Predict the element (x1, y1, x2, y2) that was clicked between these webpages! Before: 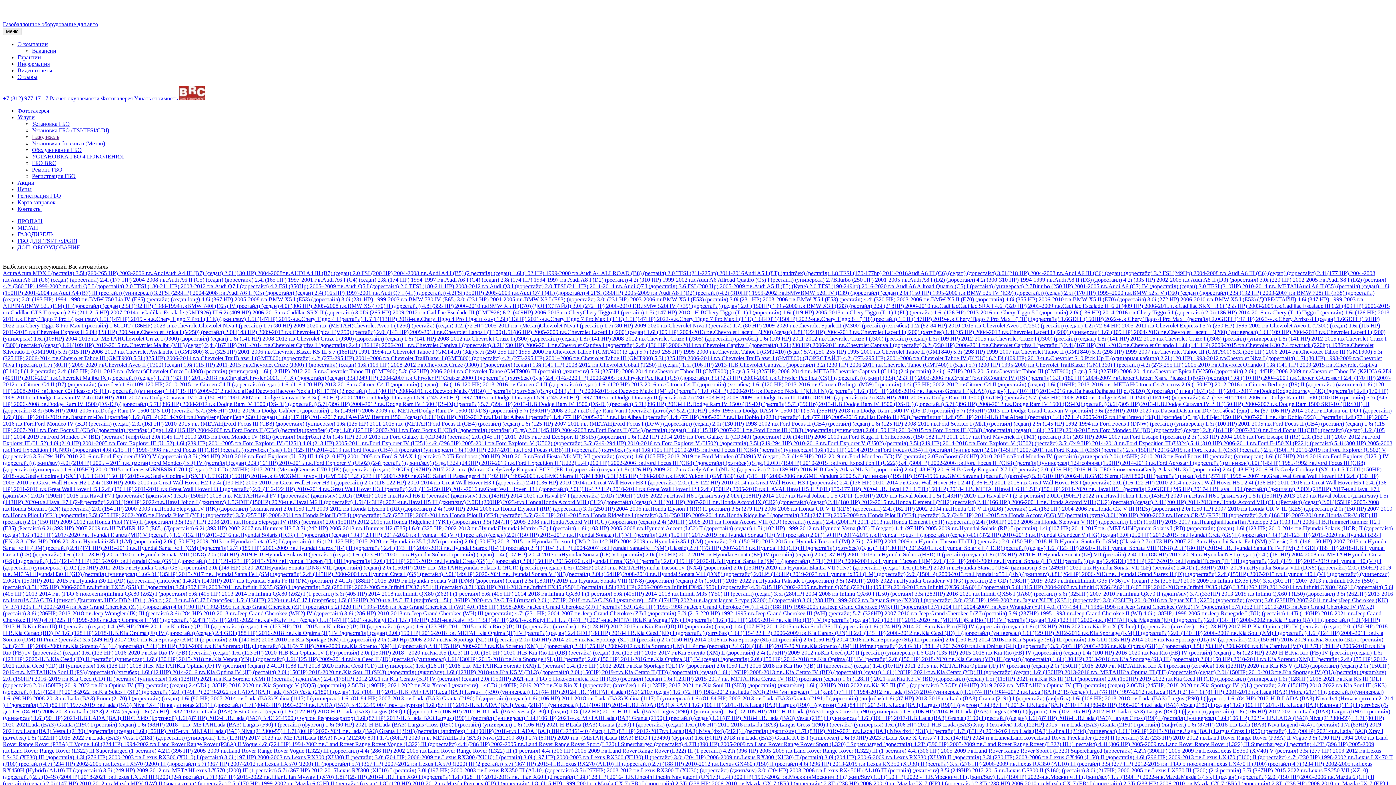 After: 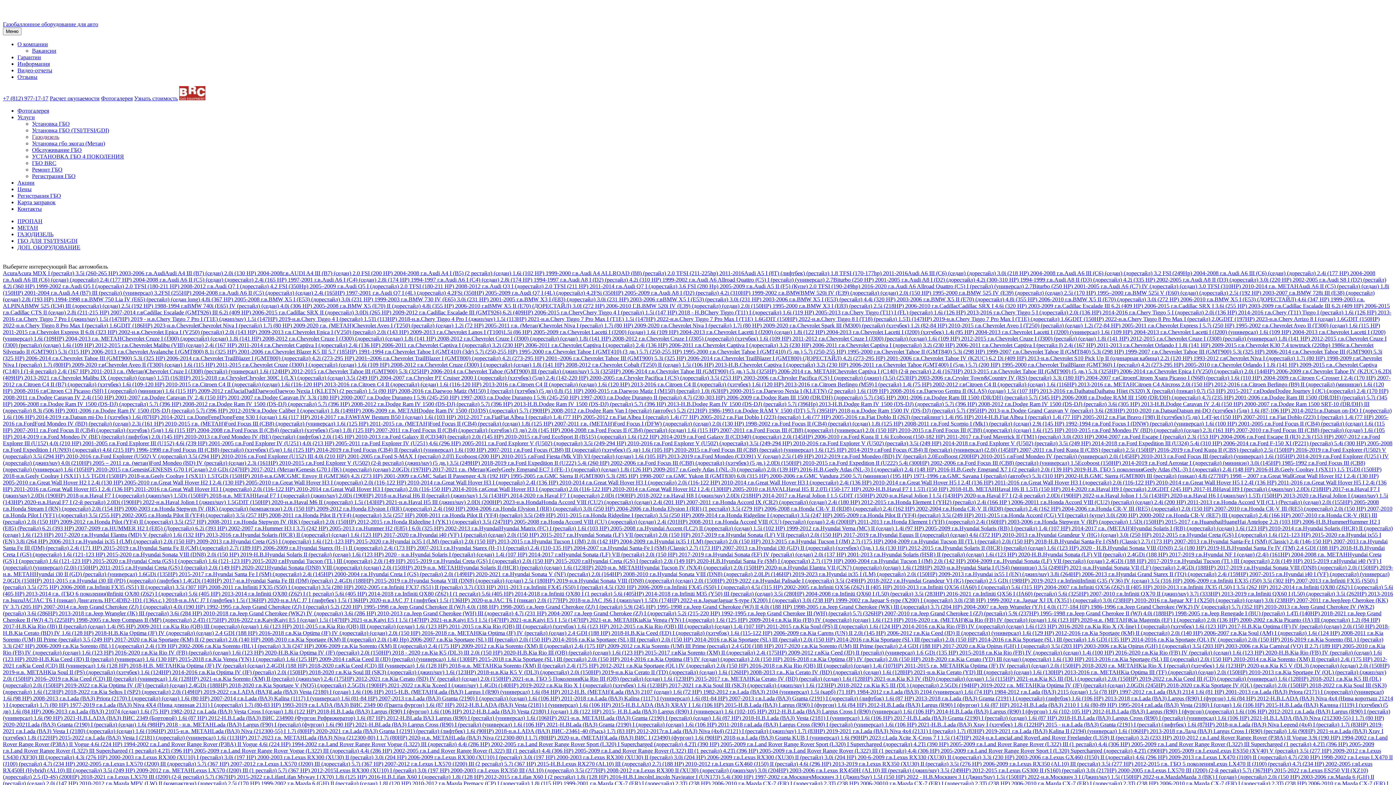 Action: label: Daihatsu Hijet (S320) Х (рестайл) (пикап) 0.7i (53 HP) 2015-2017 г.в bbox: (1094, 388, 1260, 394)